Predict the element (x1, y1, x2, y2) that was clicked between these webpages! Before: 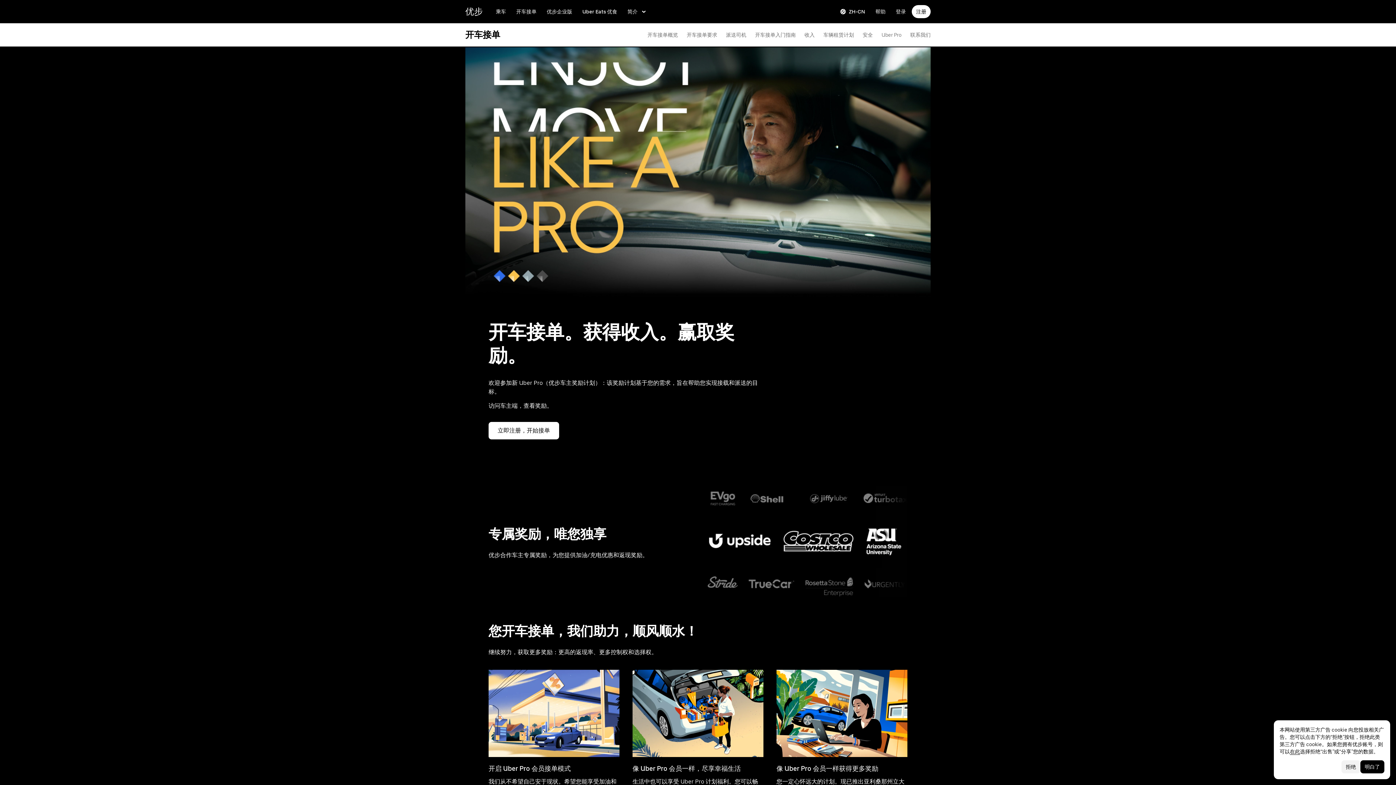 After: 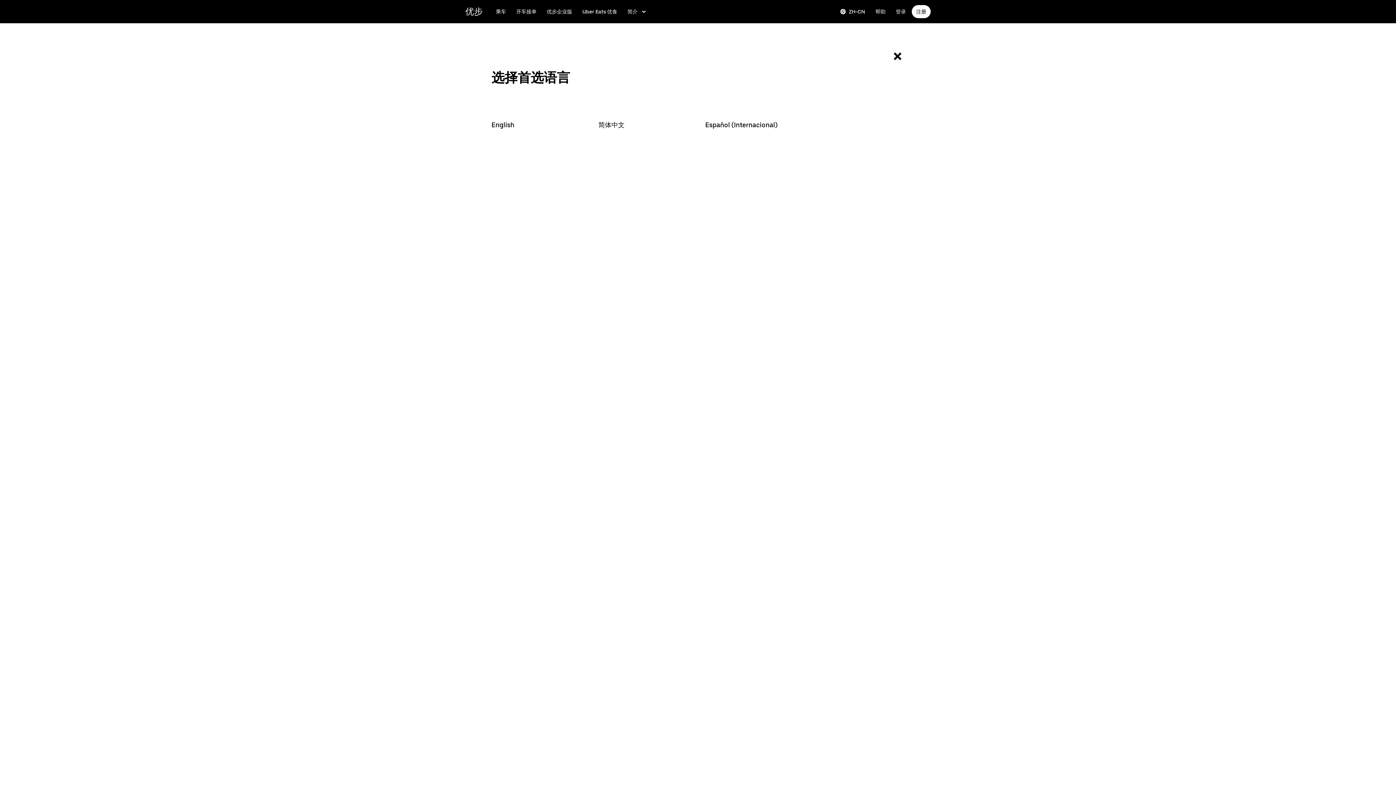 Action: bbox: (836, 5, 869, 18) label: Change language